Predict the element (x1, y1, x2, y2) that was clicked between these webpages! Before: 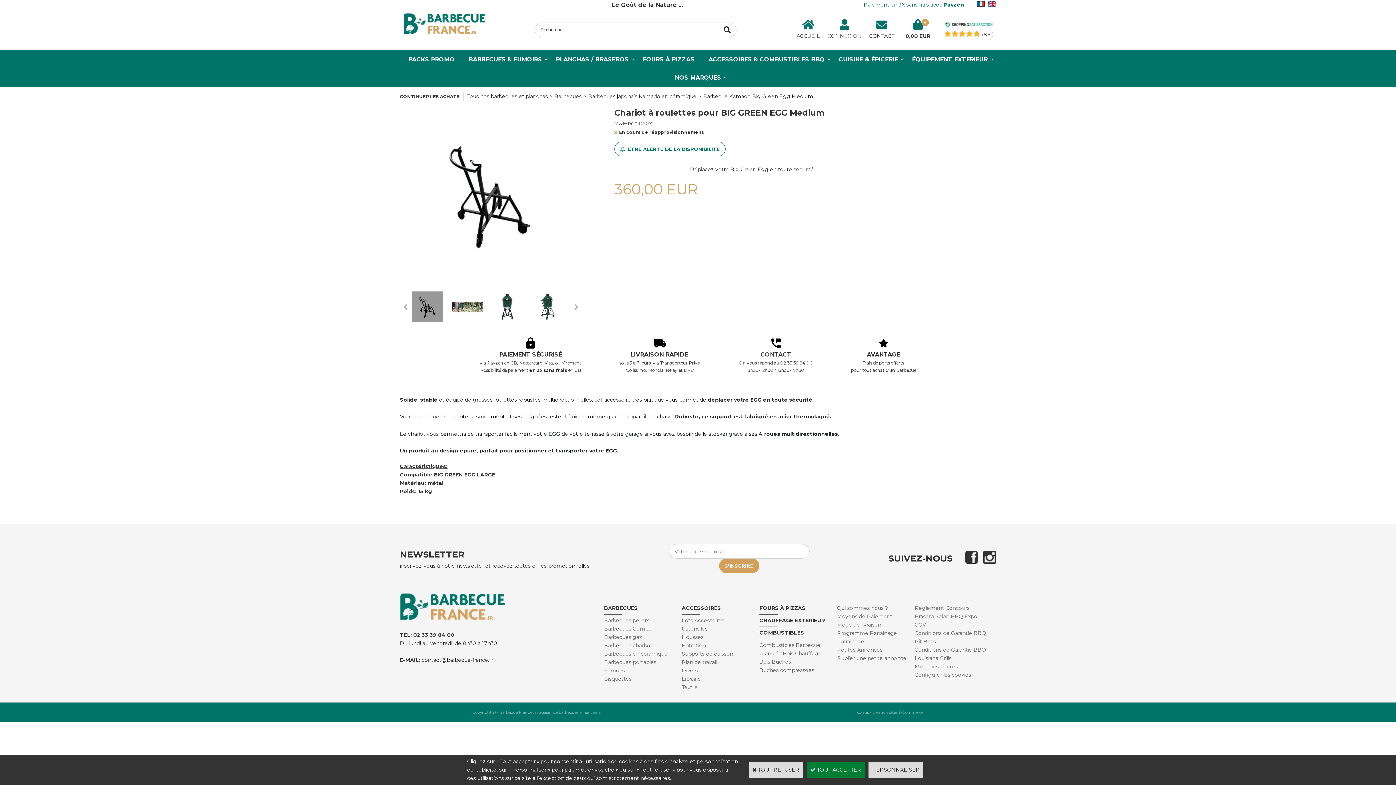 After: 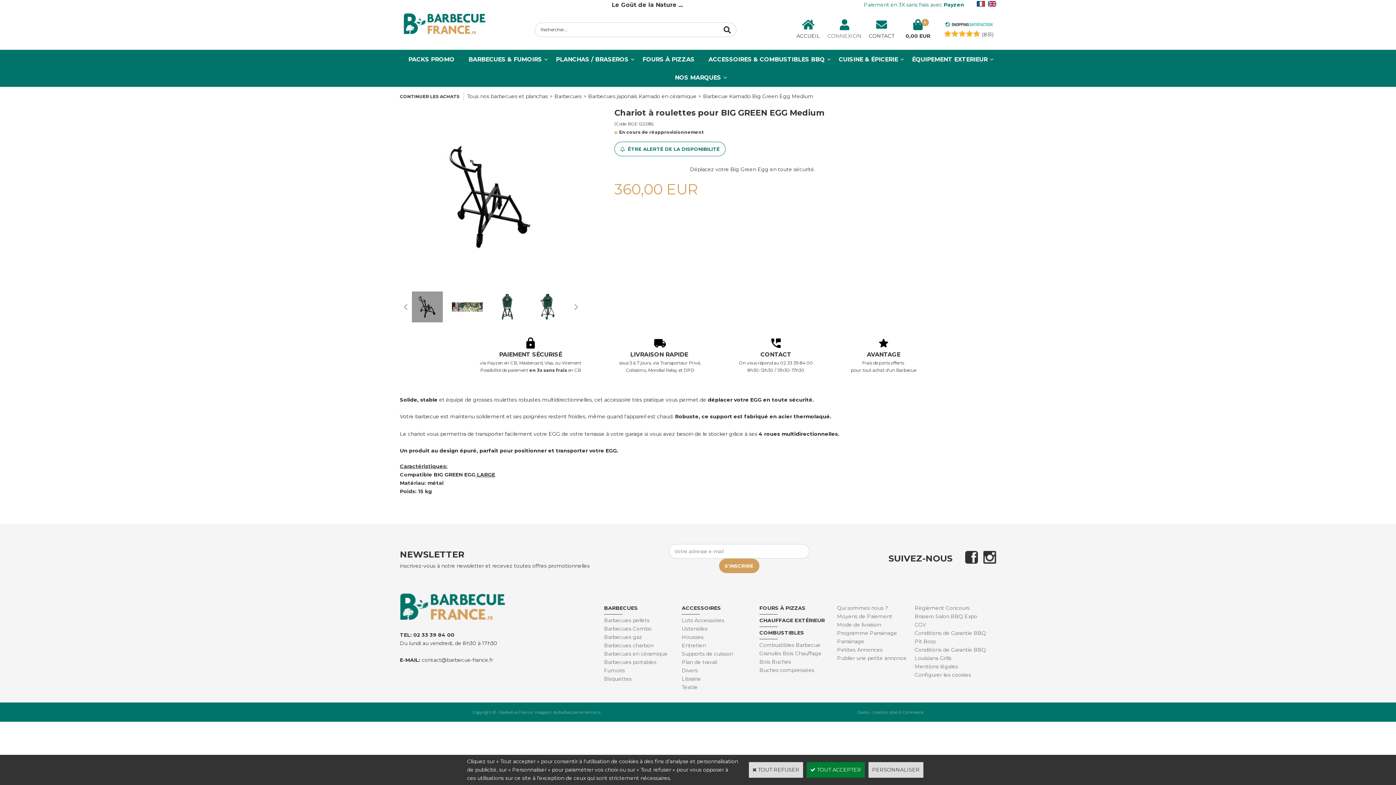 Action: bbox: (855, 708, 925, 717) label: Oxatis - création sites E-Commerce